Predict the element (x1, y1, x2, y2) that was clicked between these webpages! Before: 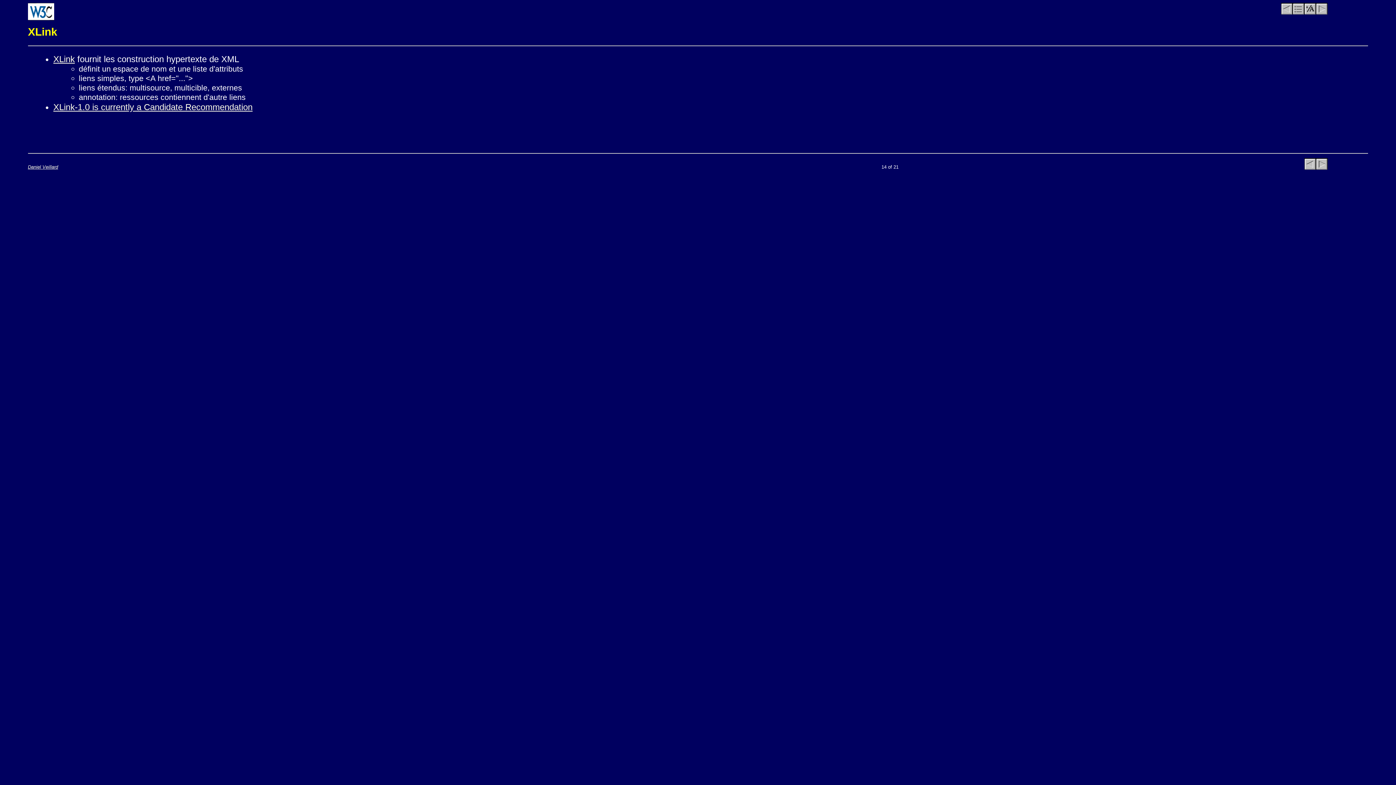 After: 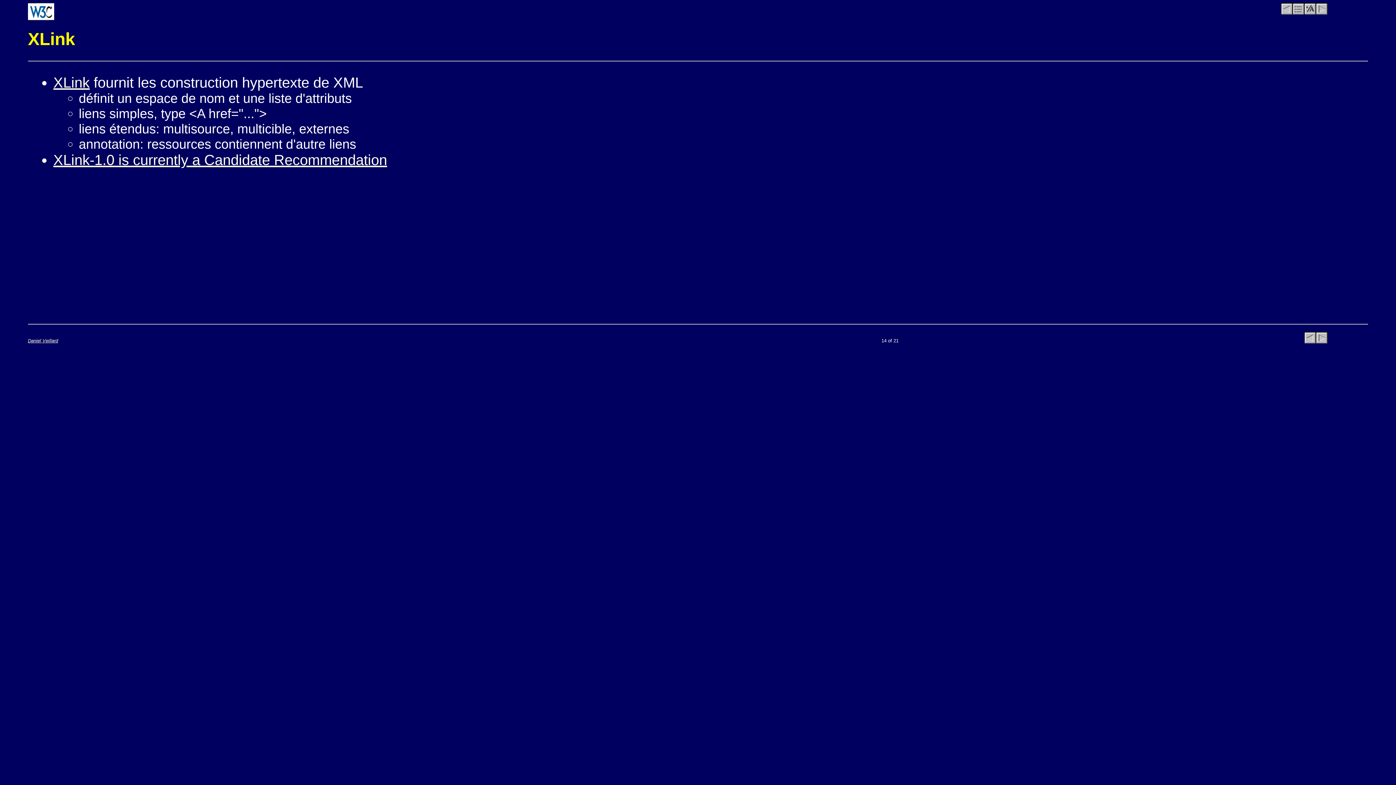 Action: bbox: (1304, 9, 1316, 15)